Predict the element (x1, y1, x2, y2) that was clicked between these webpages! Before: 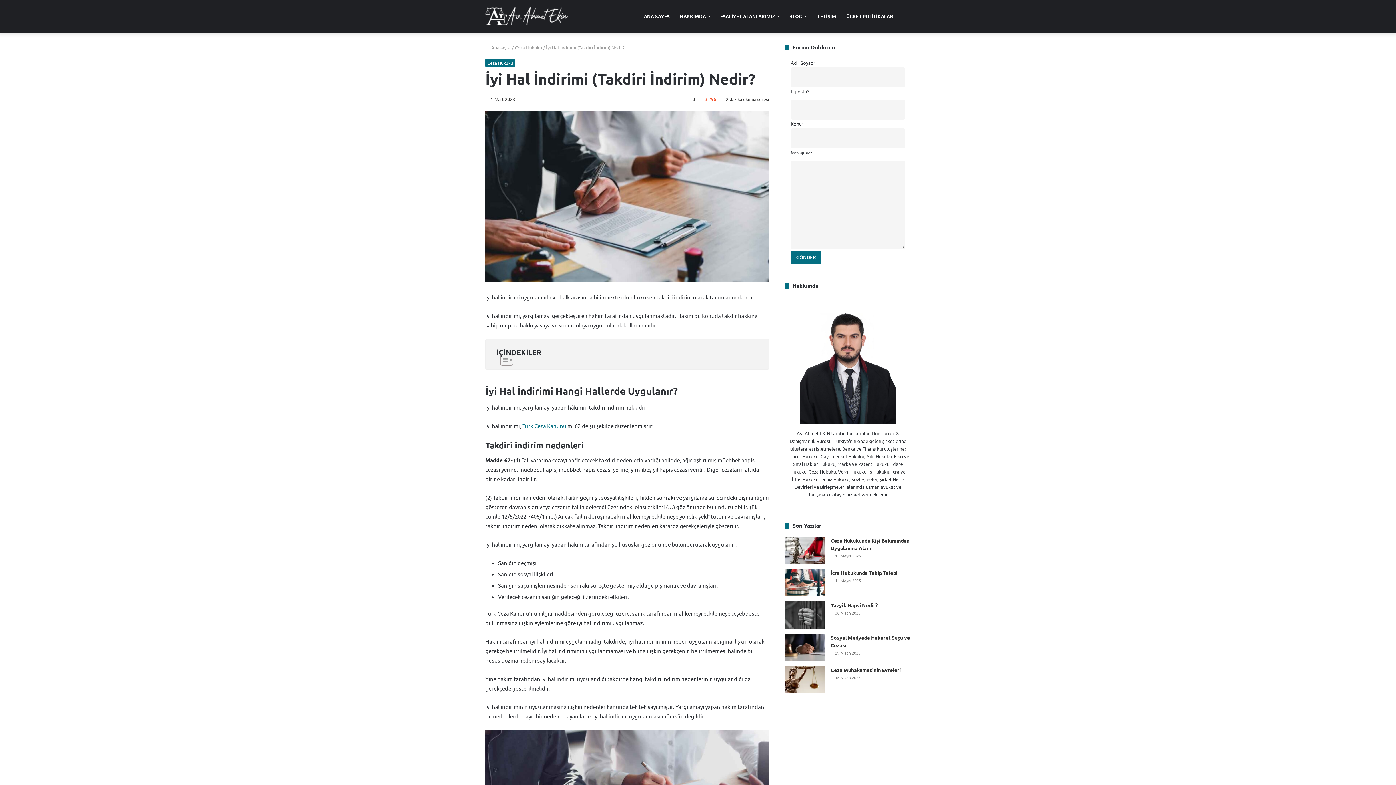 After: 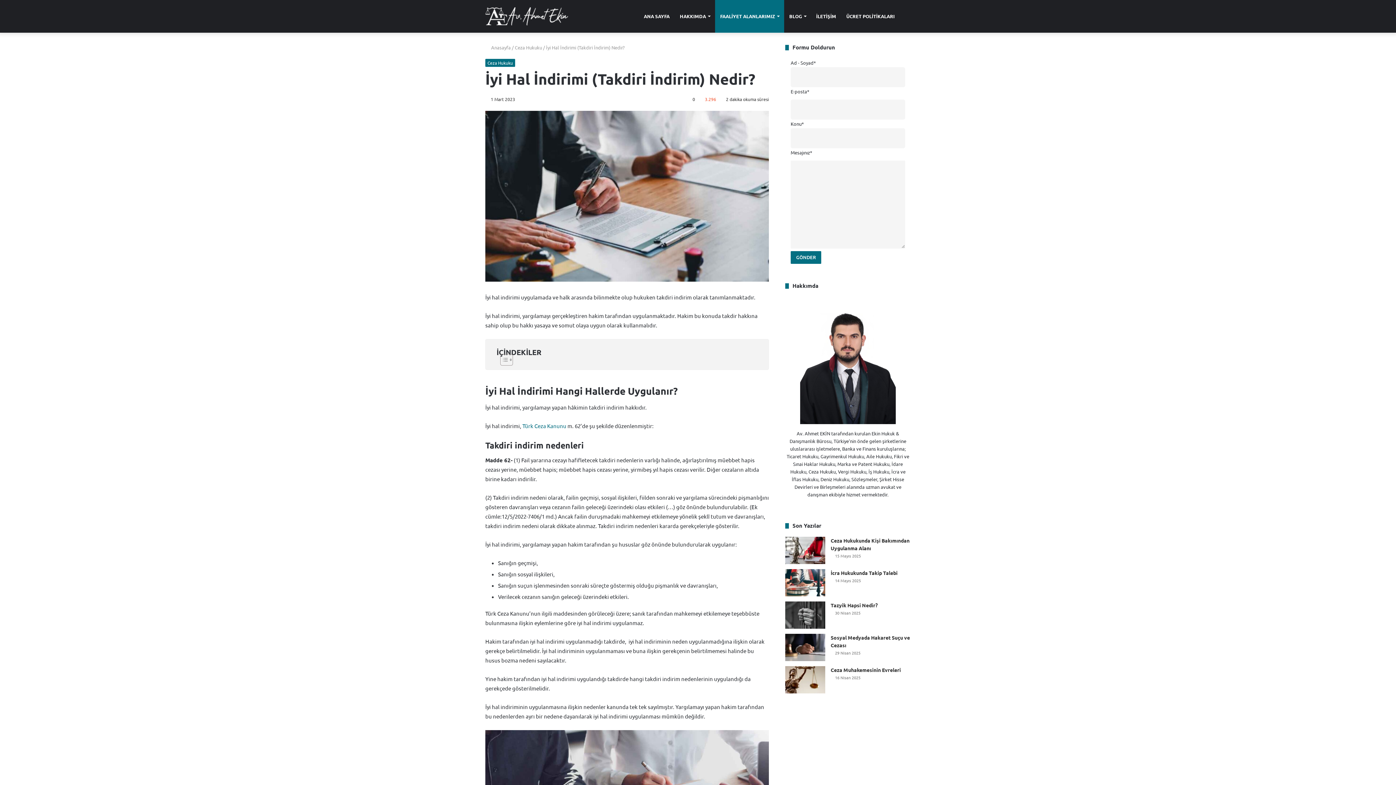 Action: label: FAALİYET ALANLARIMIZ bbox: (715, 0, 784, 32)